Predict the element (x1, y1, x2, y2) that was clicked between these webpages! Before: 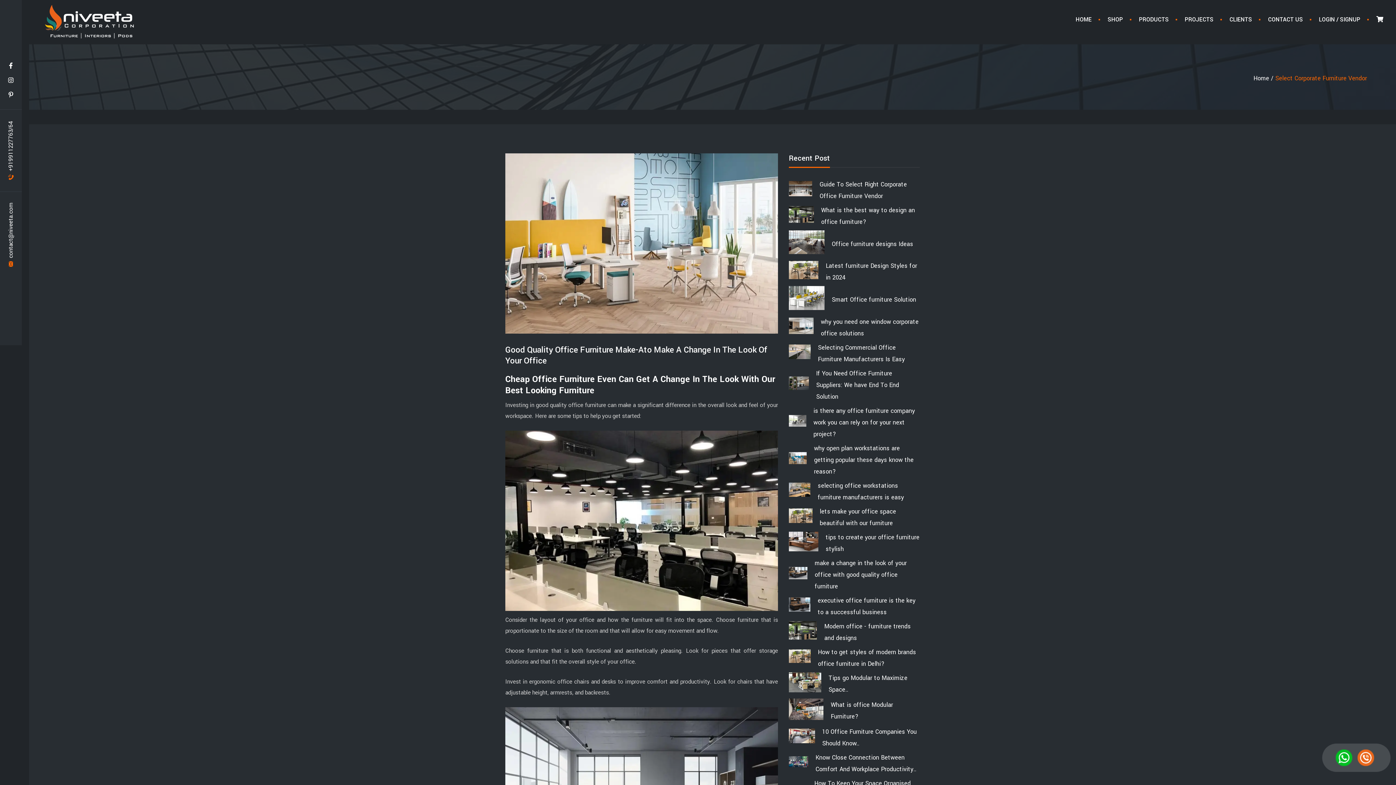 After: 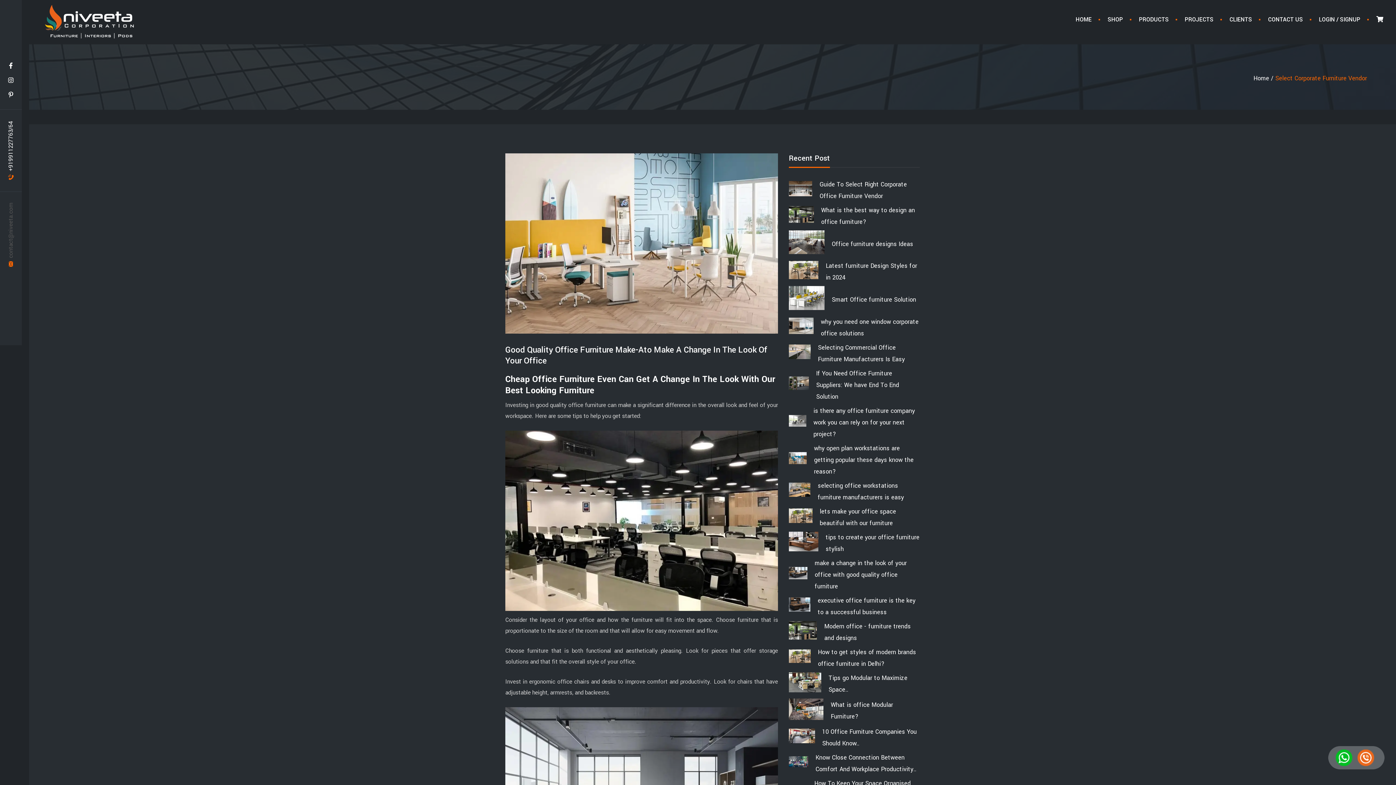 Action: label:  contact@niveeta.com bbox: (5, 202, 16, 266)